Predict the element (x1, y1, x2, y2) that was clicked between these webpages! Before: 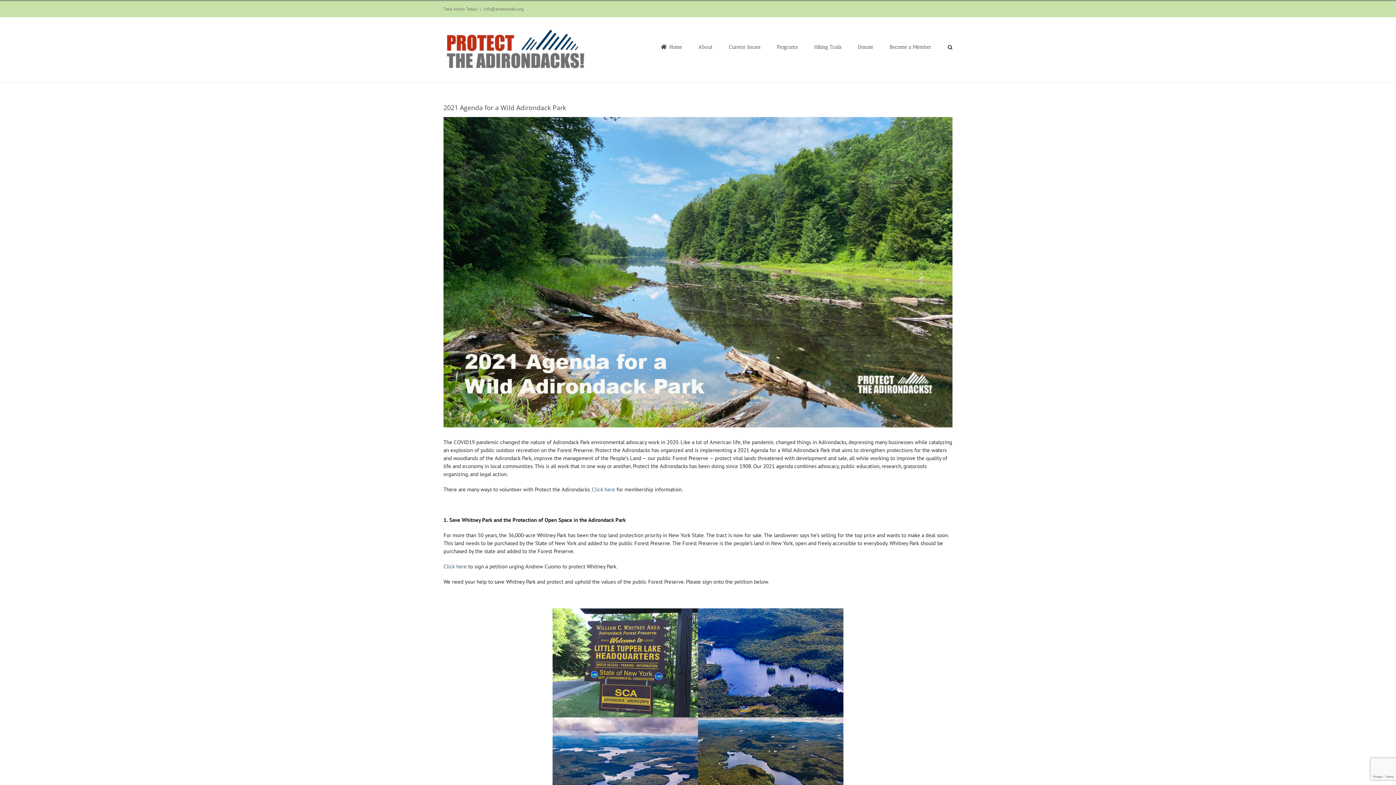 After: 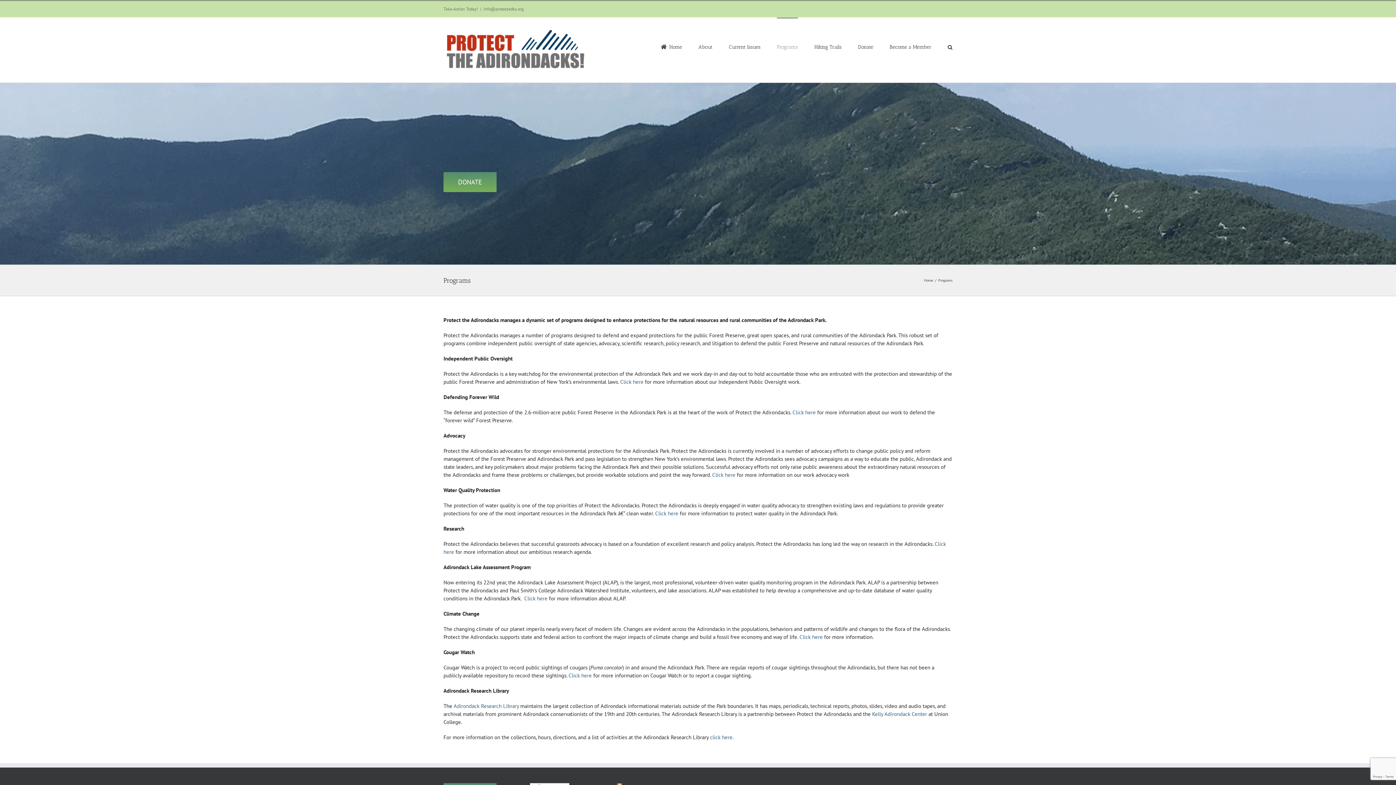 Action: label: Programs bbox: (777, 17, 798, 75)